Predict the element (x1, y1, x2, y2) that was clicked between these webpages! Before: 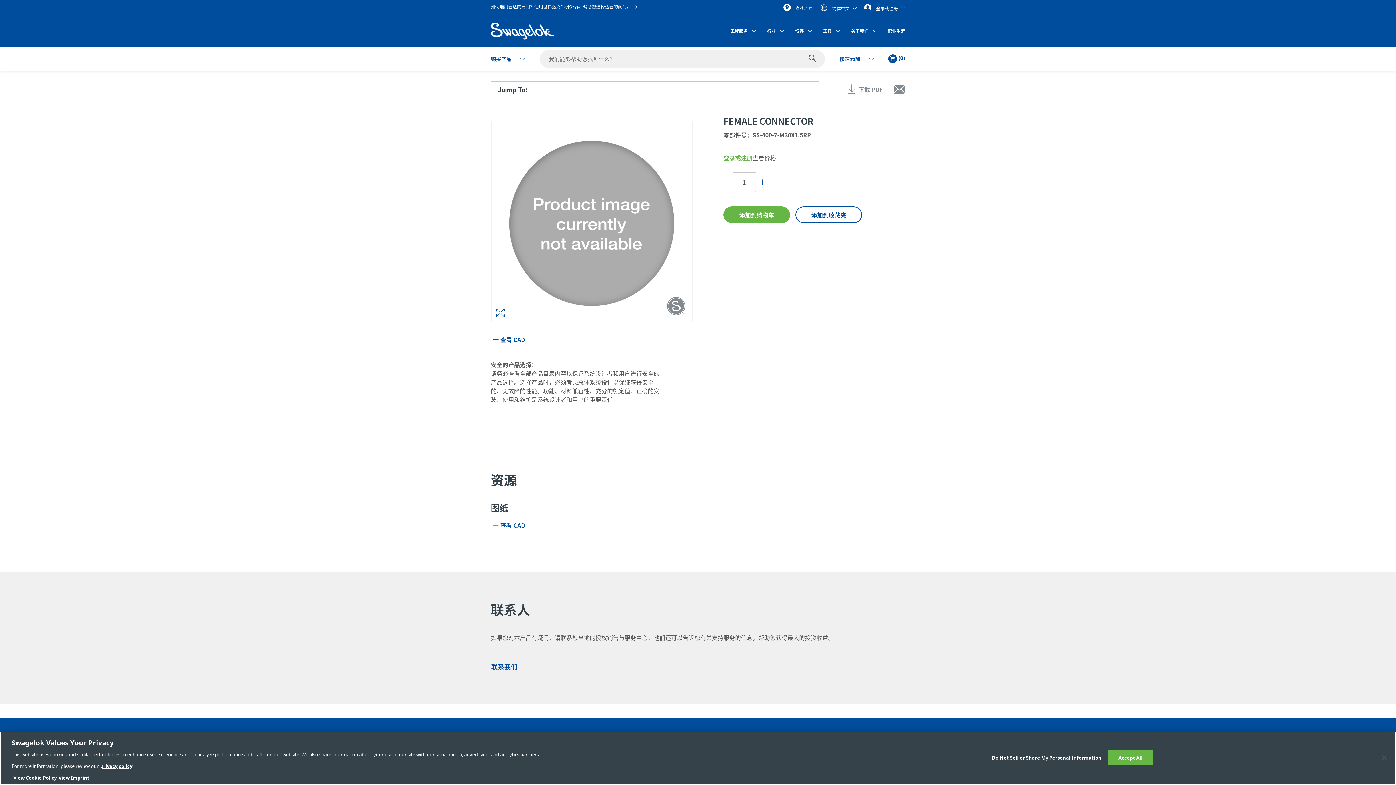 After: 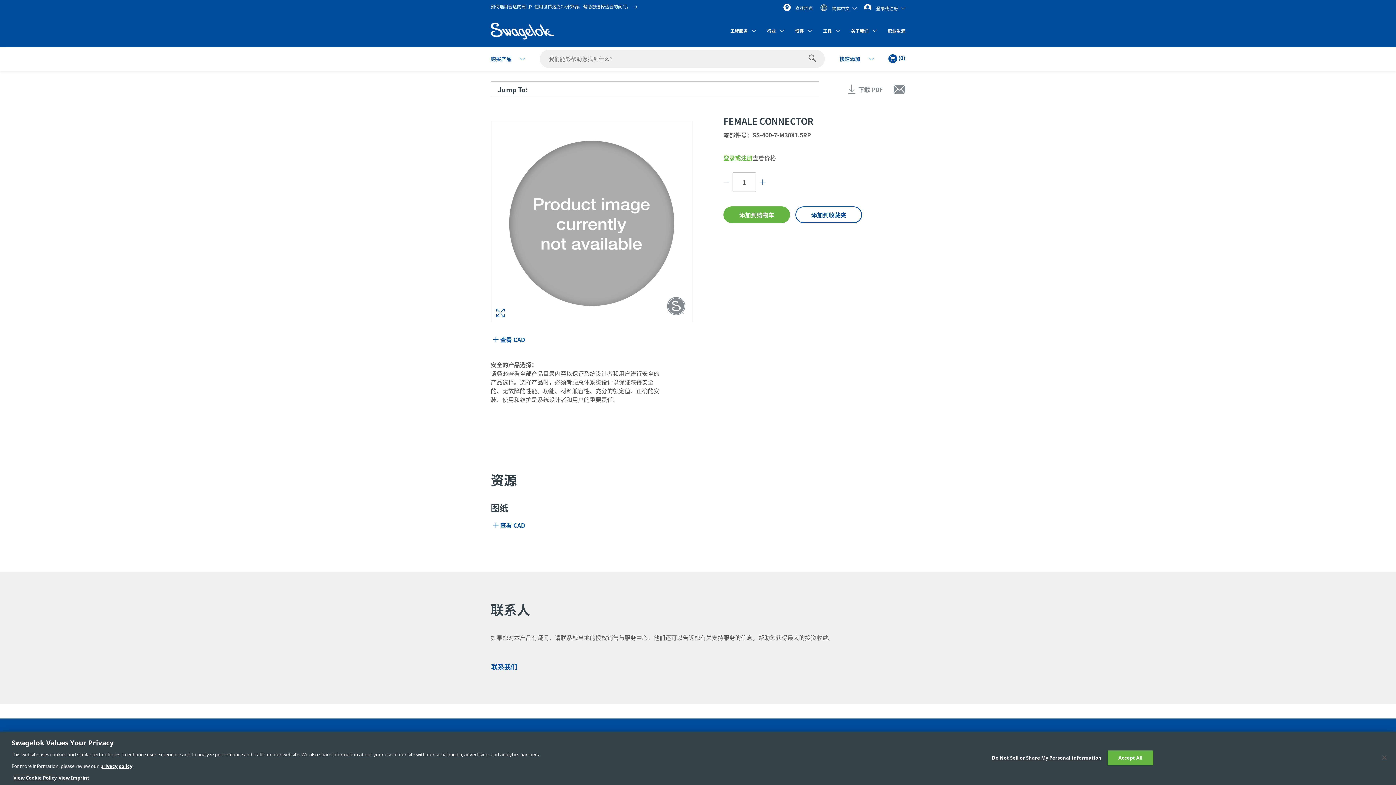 Action: bbox: (13, 777, 56, 784) label: More information about your privacy and cookies used, opens in a new tab